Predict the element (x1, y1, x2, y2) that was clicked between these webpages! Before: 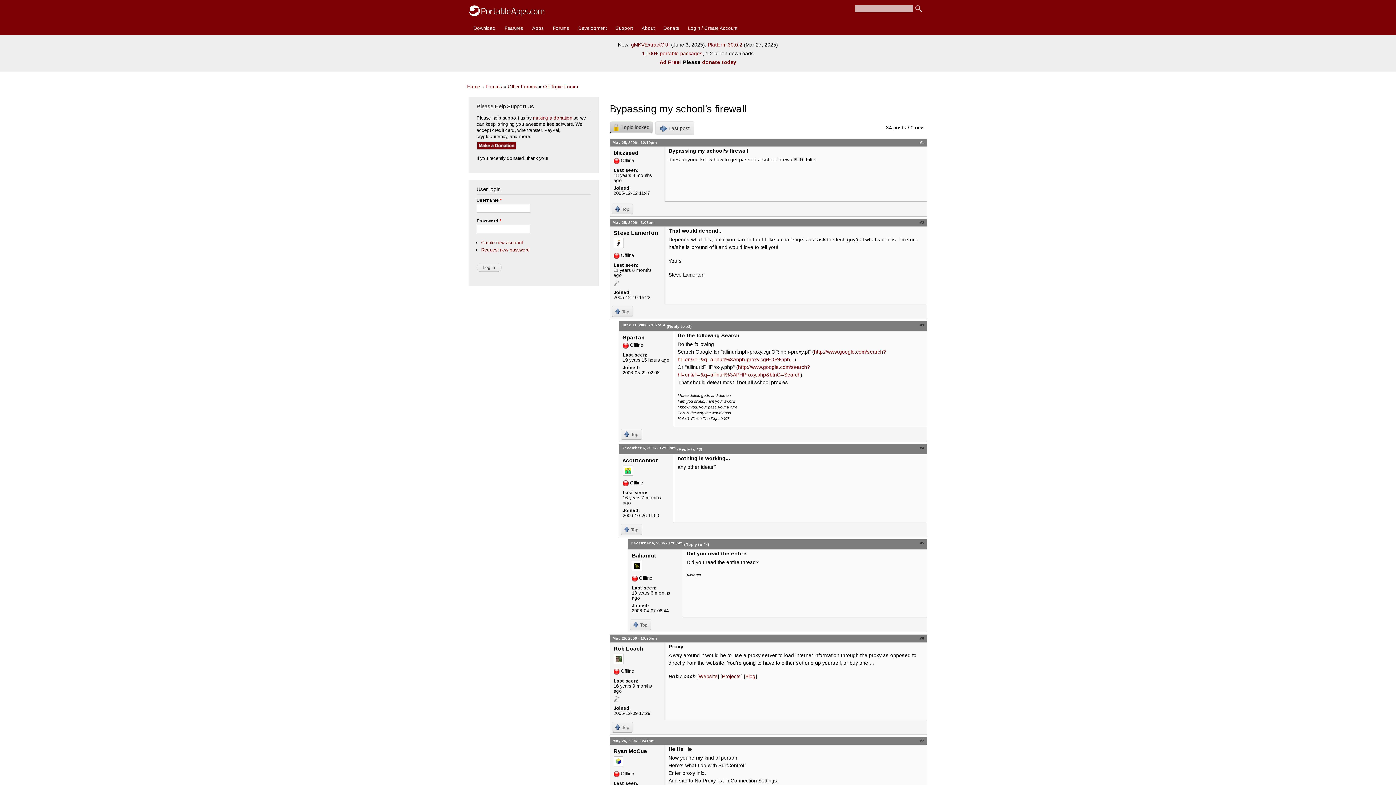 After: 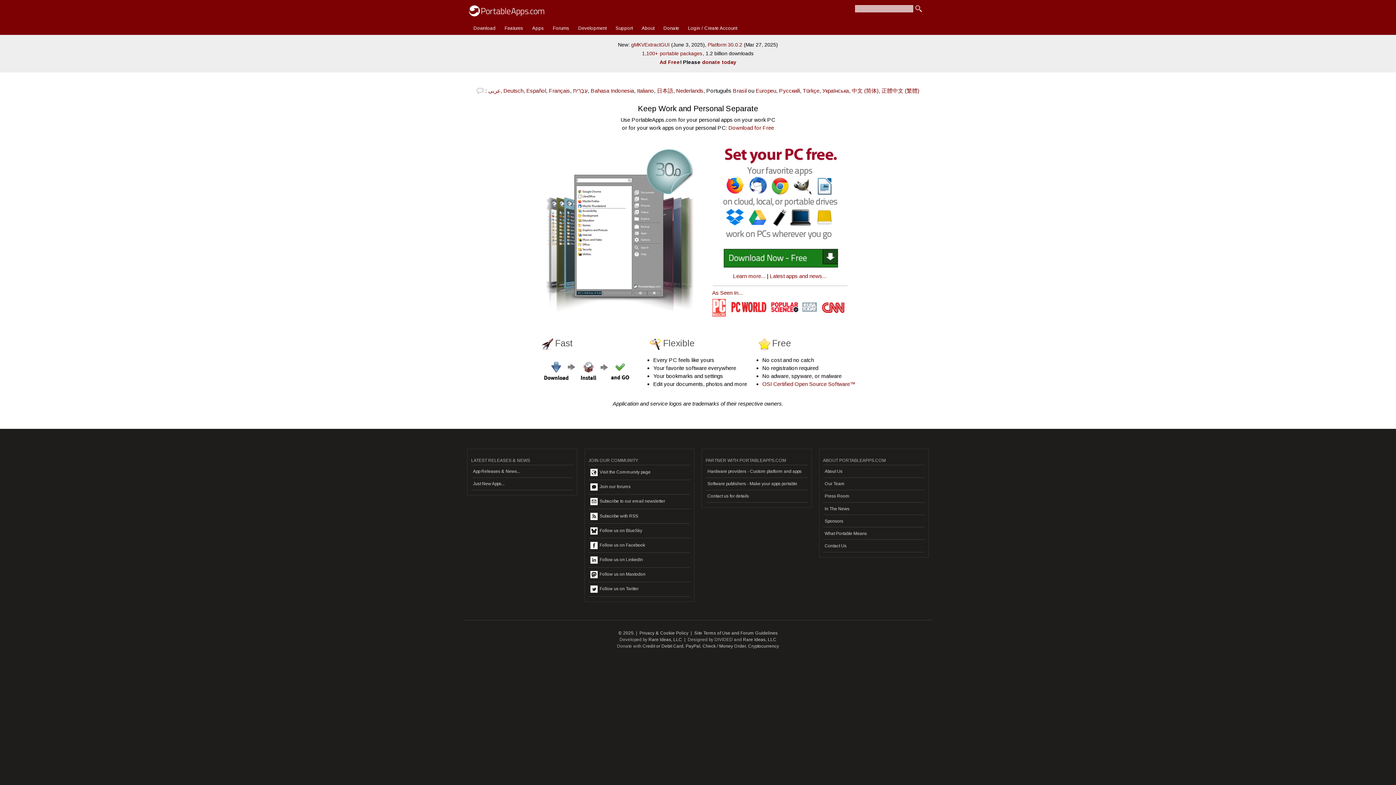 Action: bbox: (467, 79, 480, 93) label: Home